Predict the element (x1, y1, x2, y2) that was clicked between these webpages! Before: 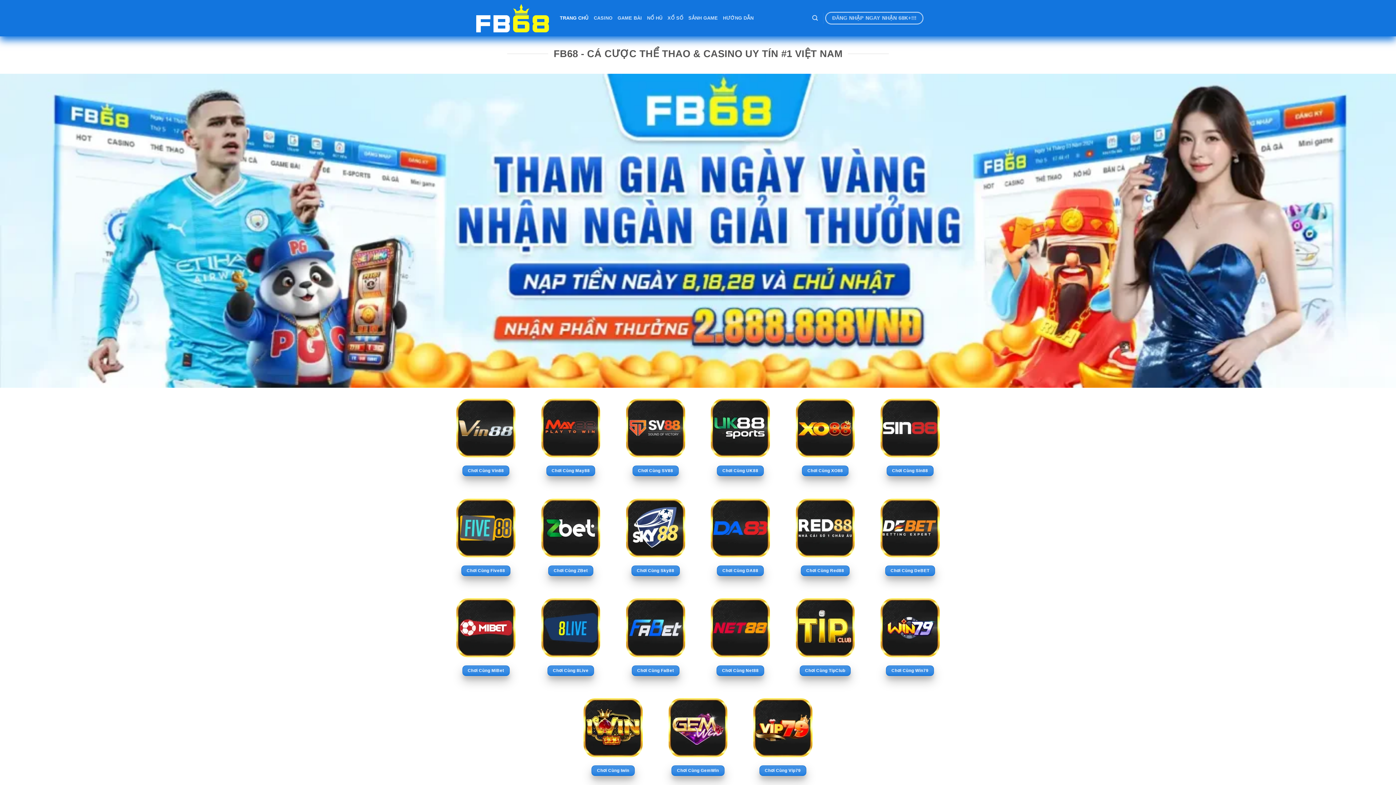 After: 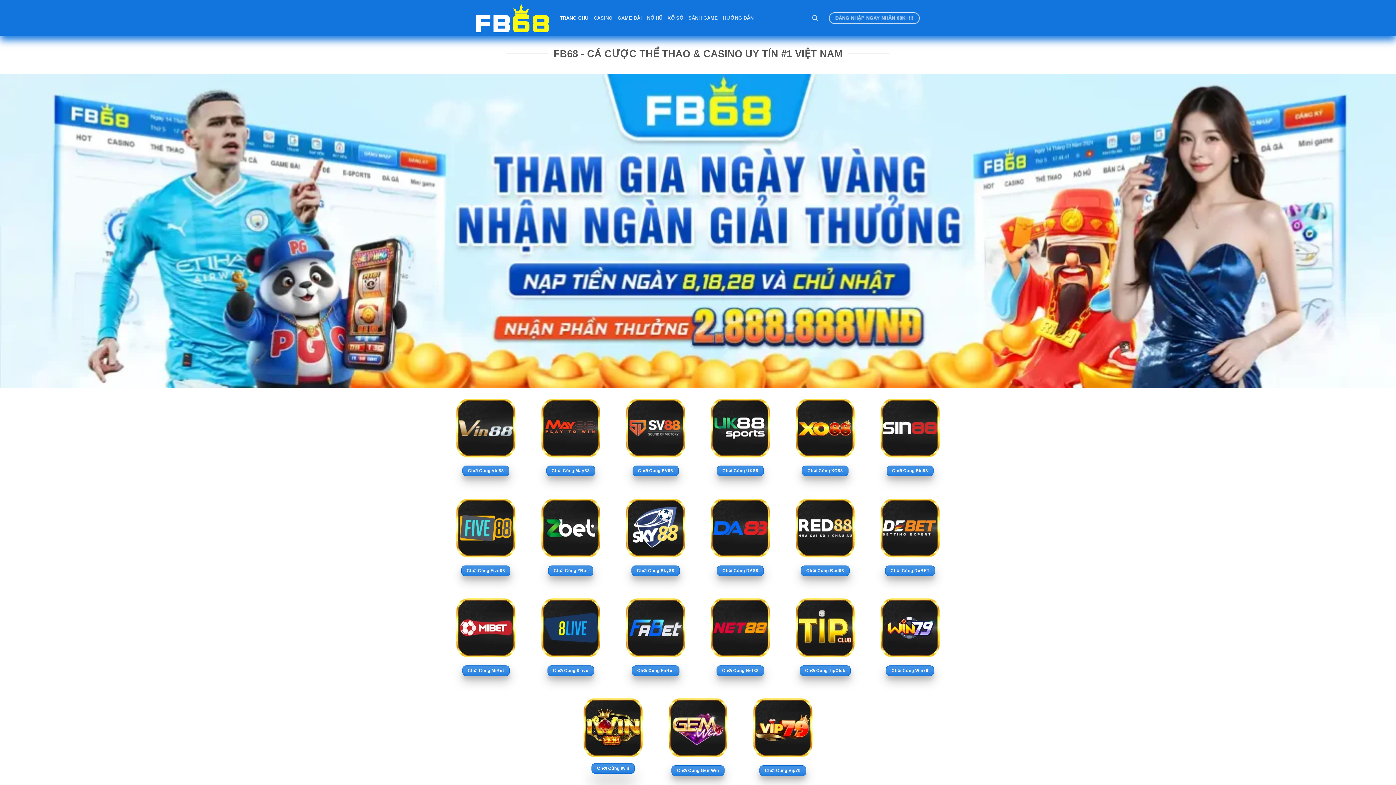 Action: bbox: (591, 765, 634, 776) label: Chơi Cùng Iwin